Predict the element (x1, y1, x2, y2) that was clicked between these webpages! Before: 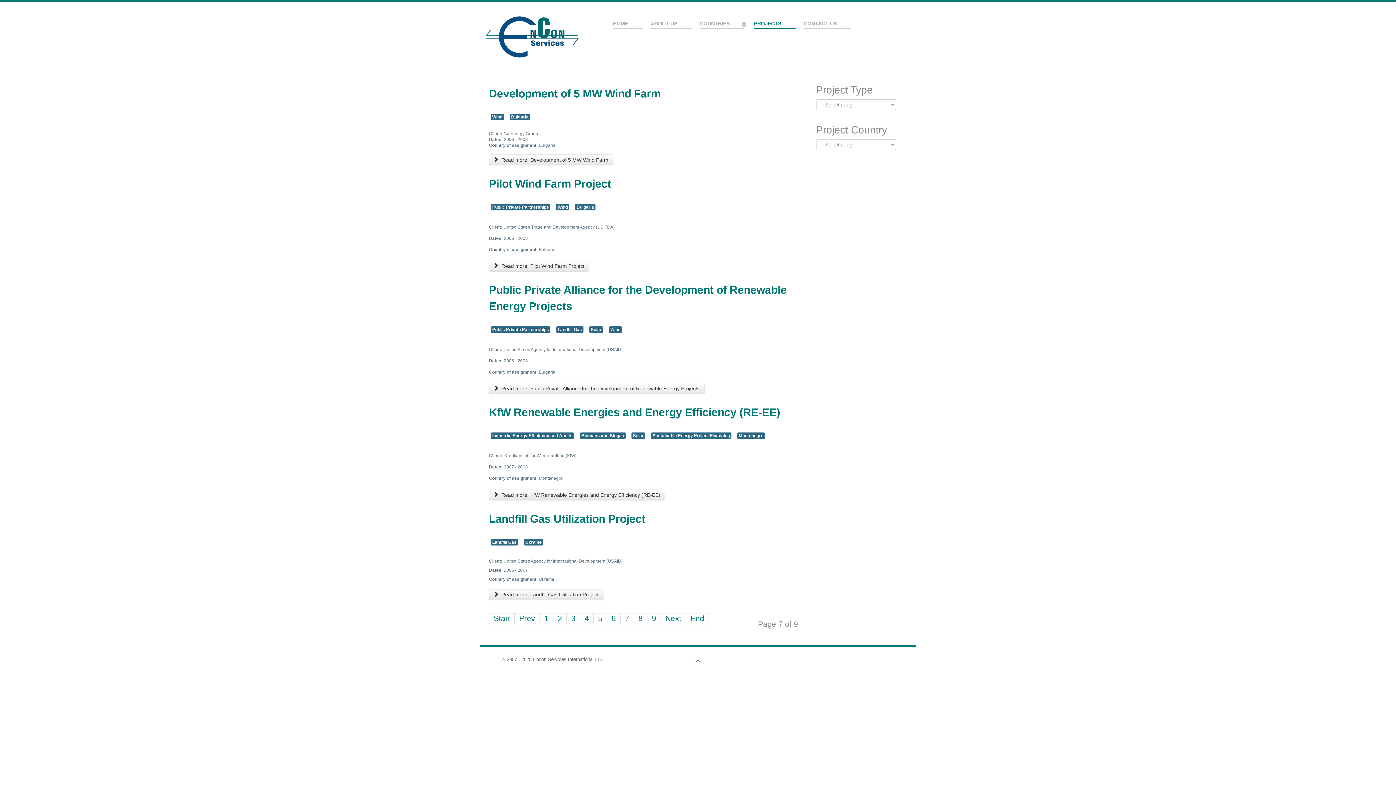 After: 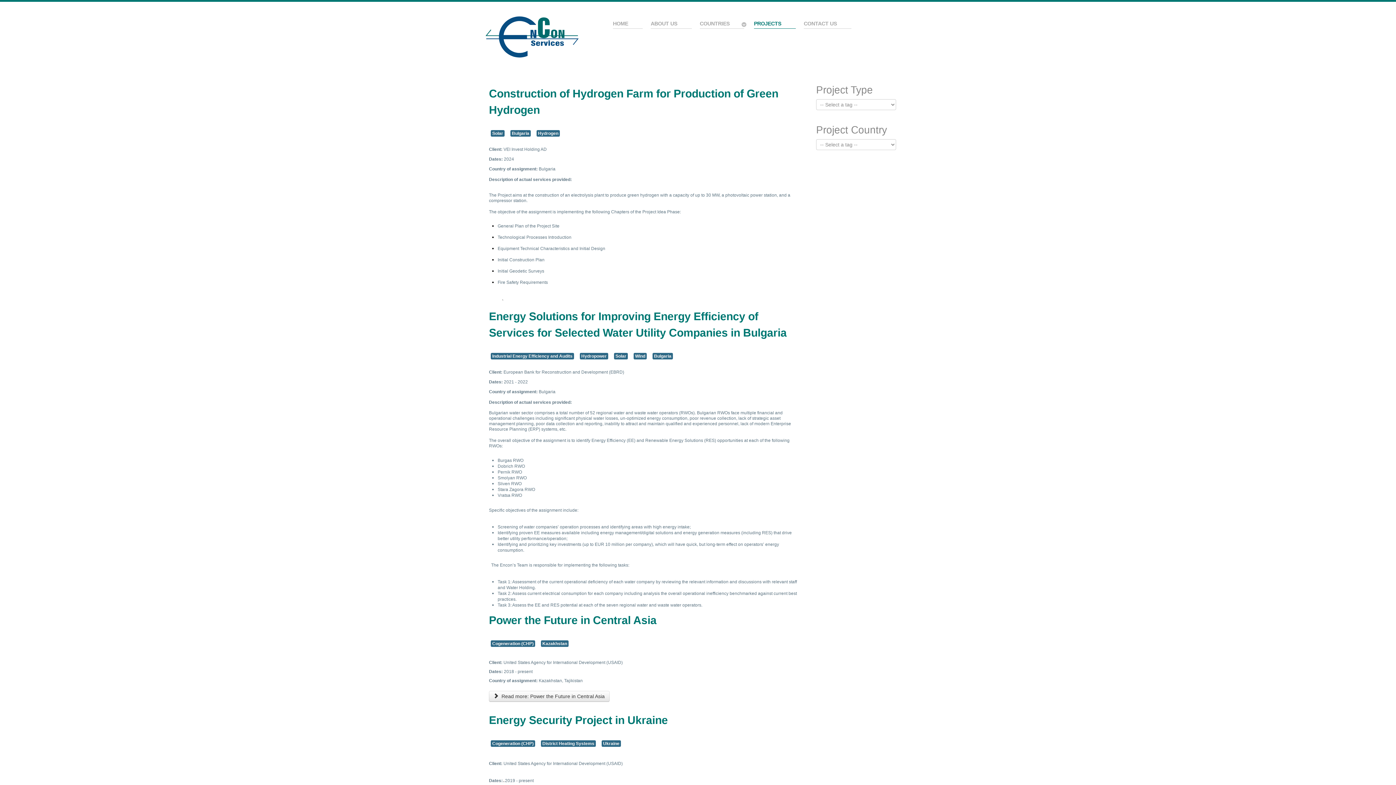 Action: bbox: (754, 19, 796, 27) label: PROJECTS